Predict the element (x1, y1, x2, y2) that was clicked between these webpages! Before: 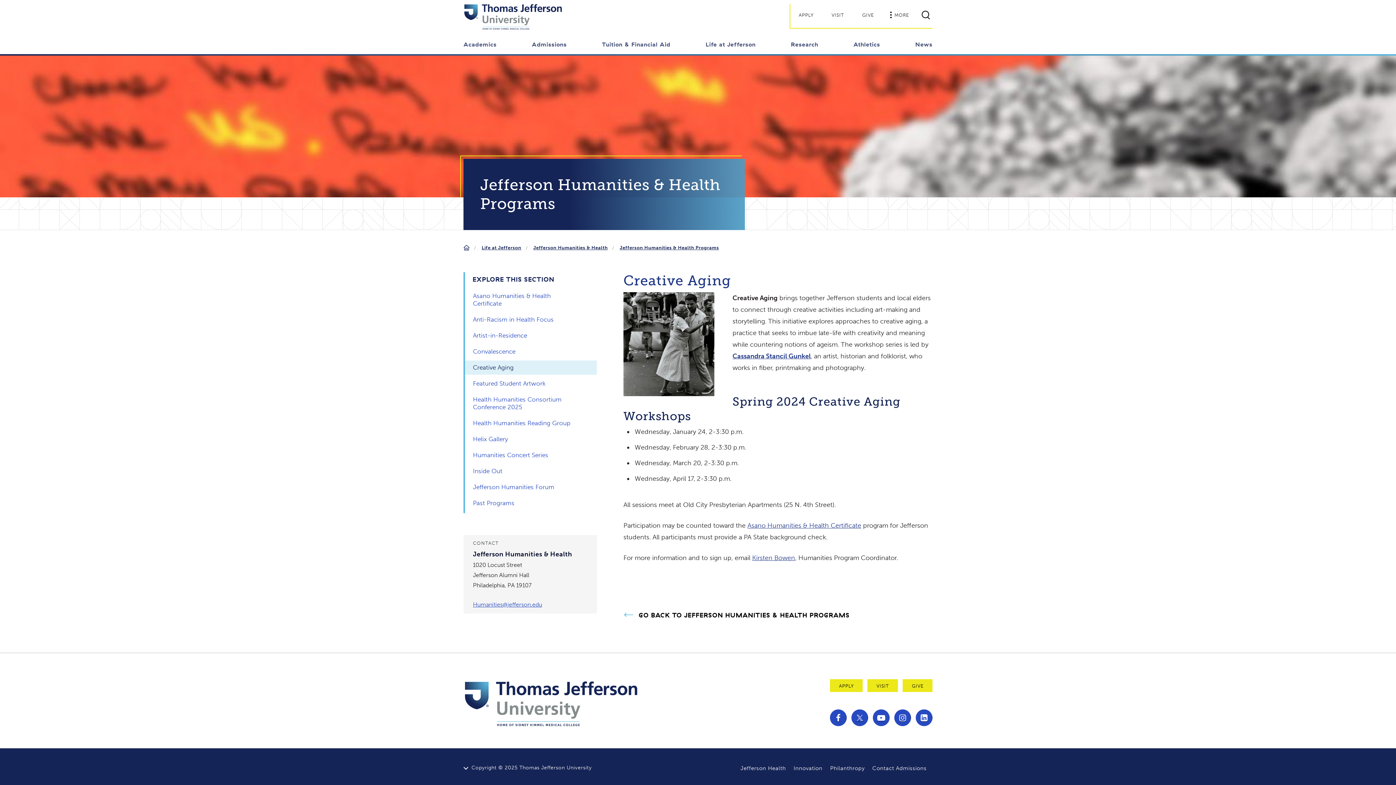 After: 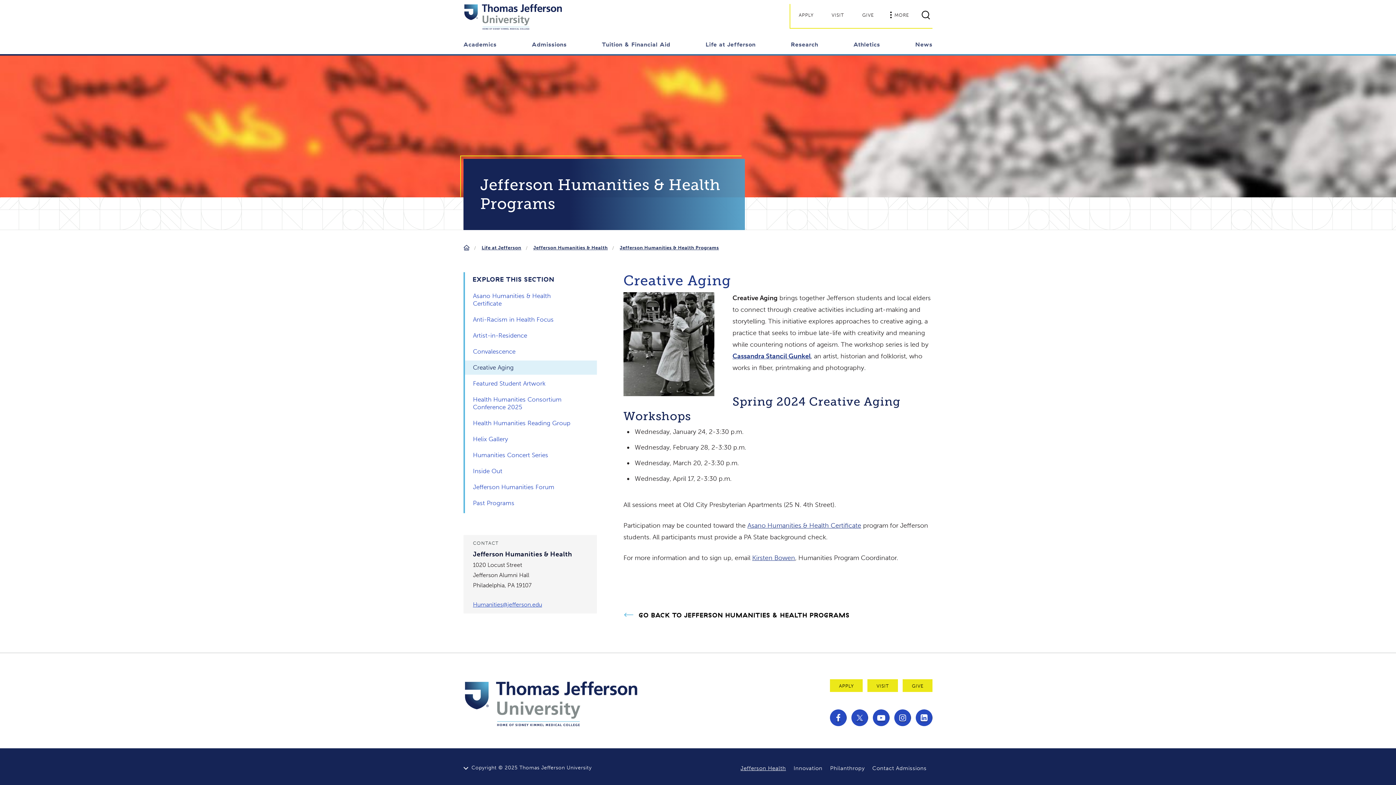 Action: bbox: (740, 765, 786, 772) label: Jefferson Health